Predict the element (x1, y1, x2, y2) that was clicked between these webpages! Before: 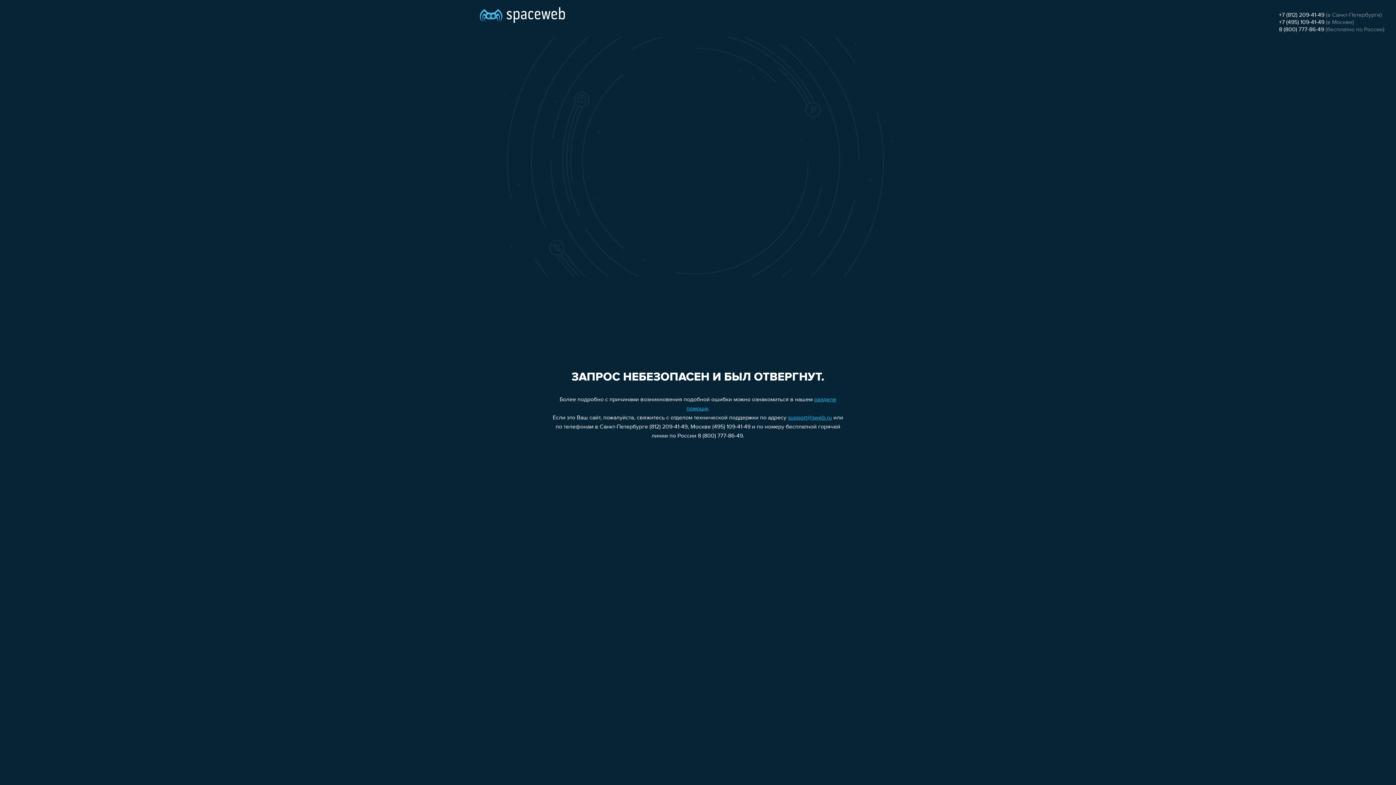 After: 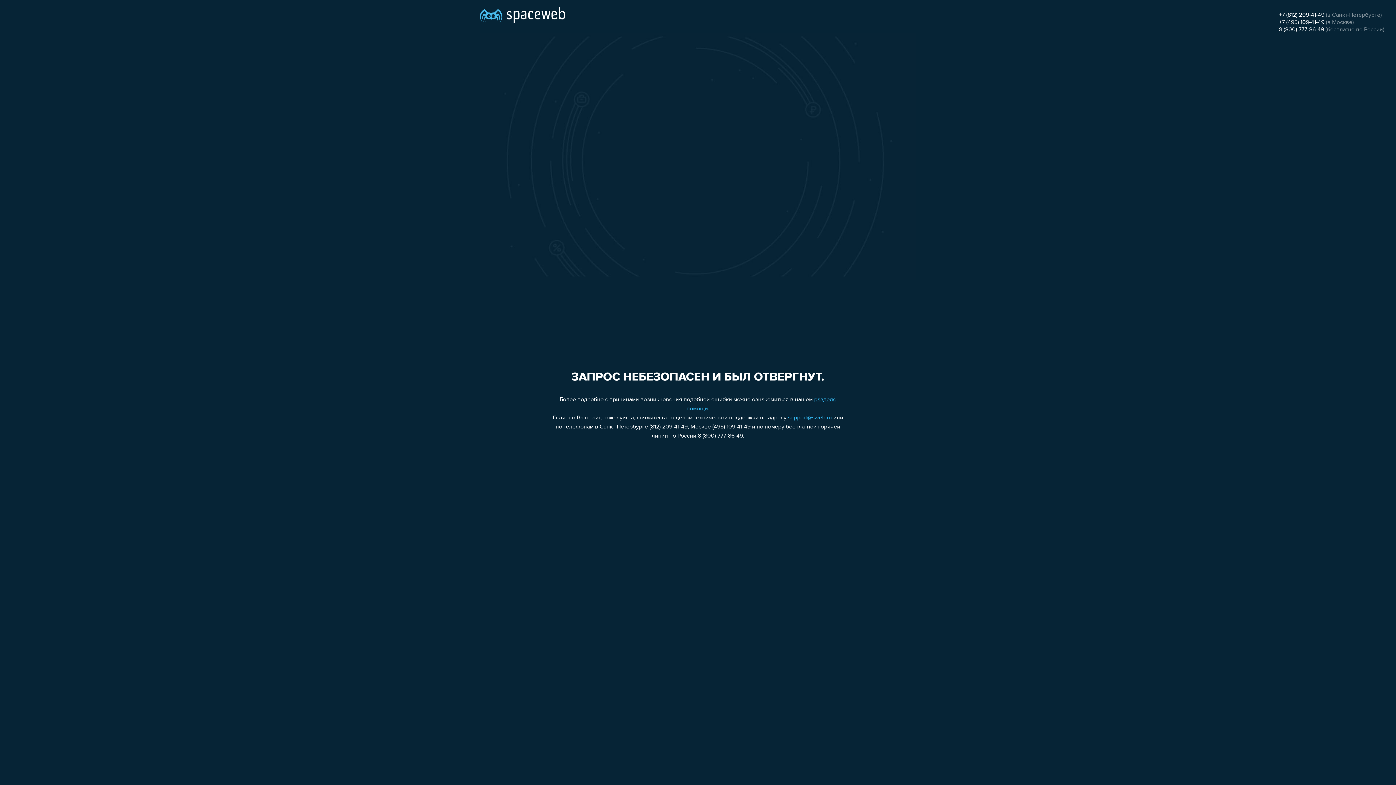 Action: bbox: (788, 415, 832, 421) label: support@sweb.ru